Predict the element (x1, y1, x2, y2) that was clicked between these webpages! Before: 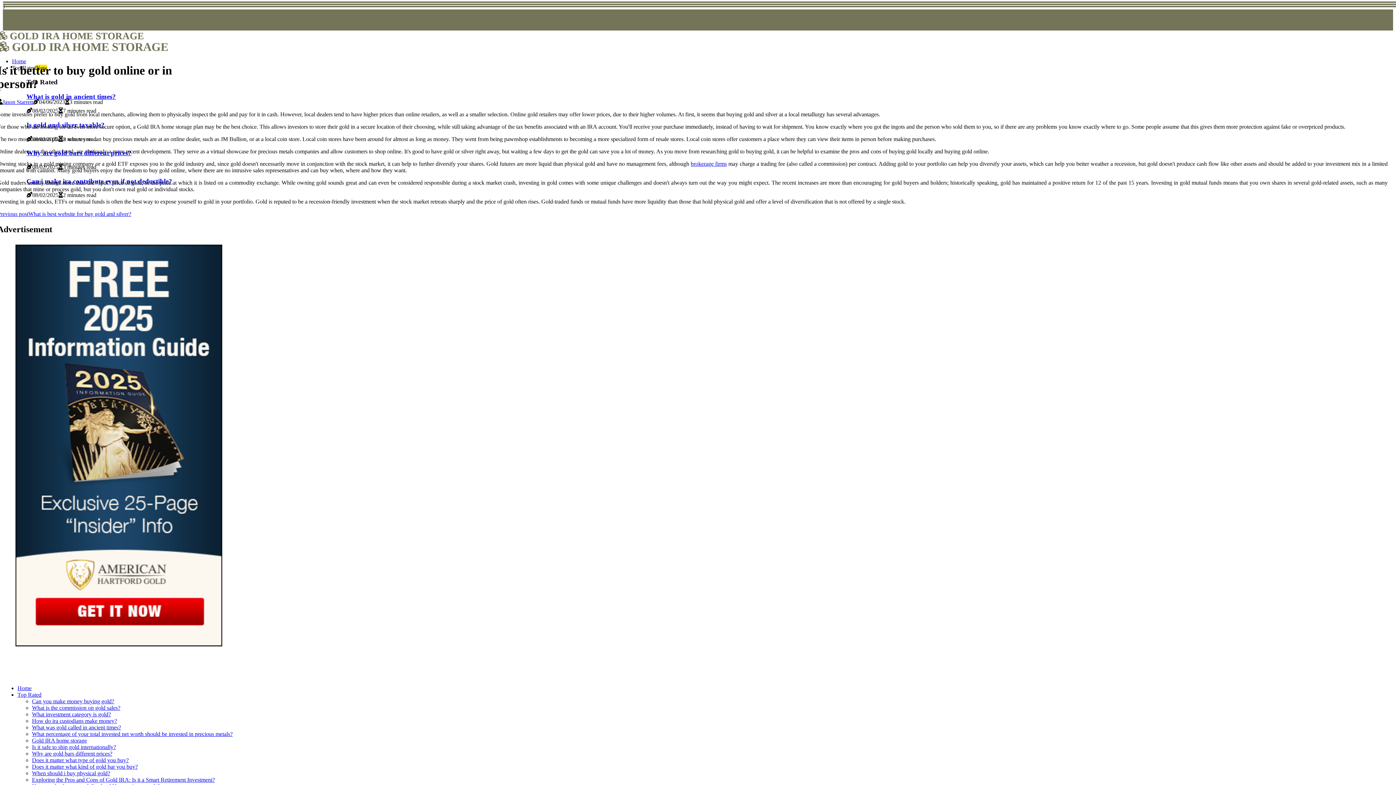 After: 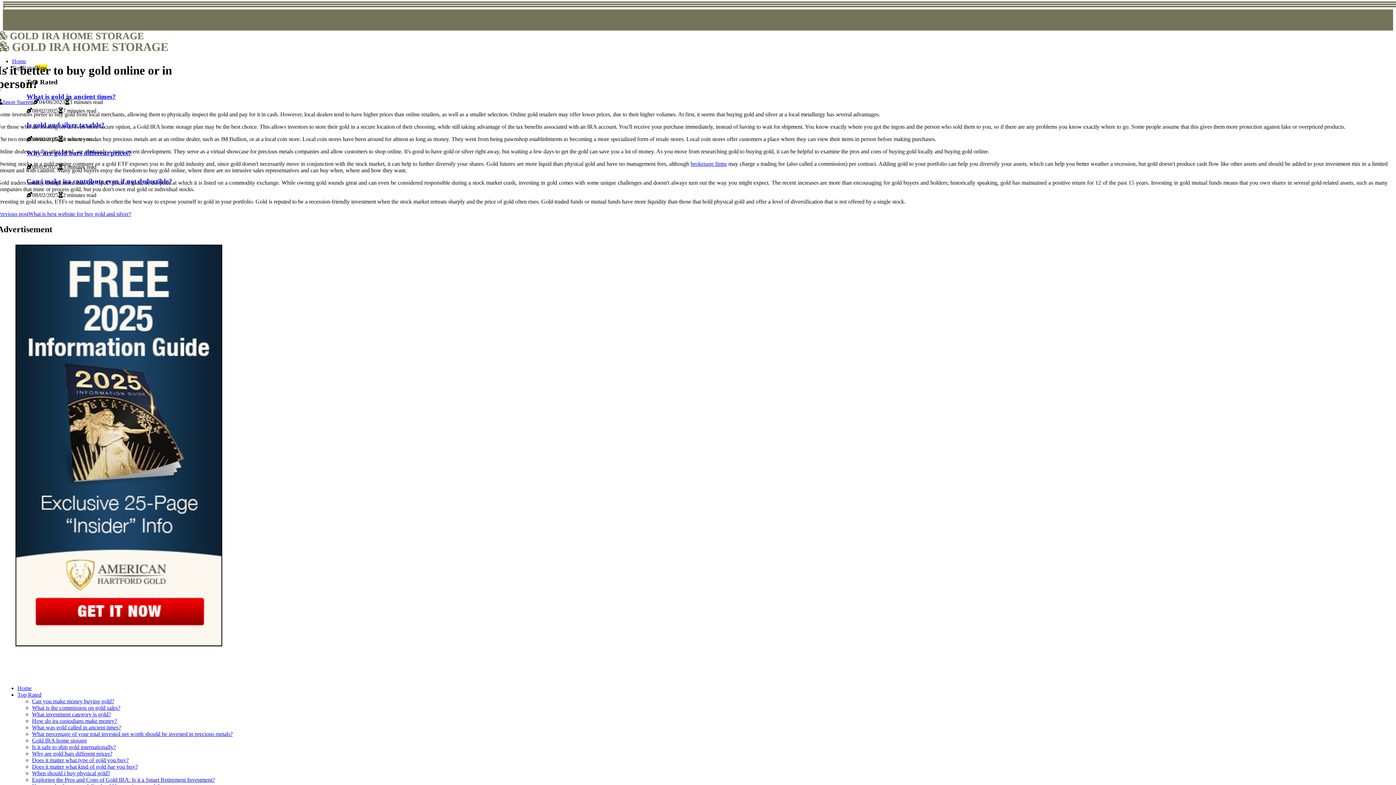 Action: label: Top Rated bbox: (17, 692, 41, 698)